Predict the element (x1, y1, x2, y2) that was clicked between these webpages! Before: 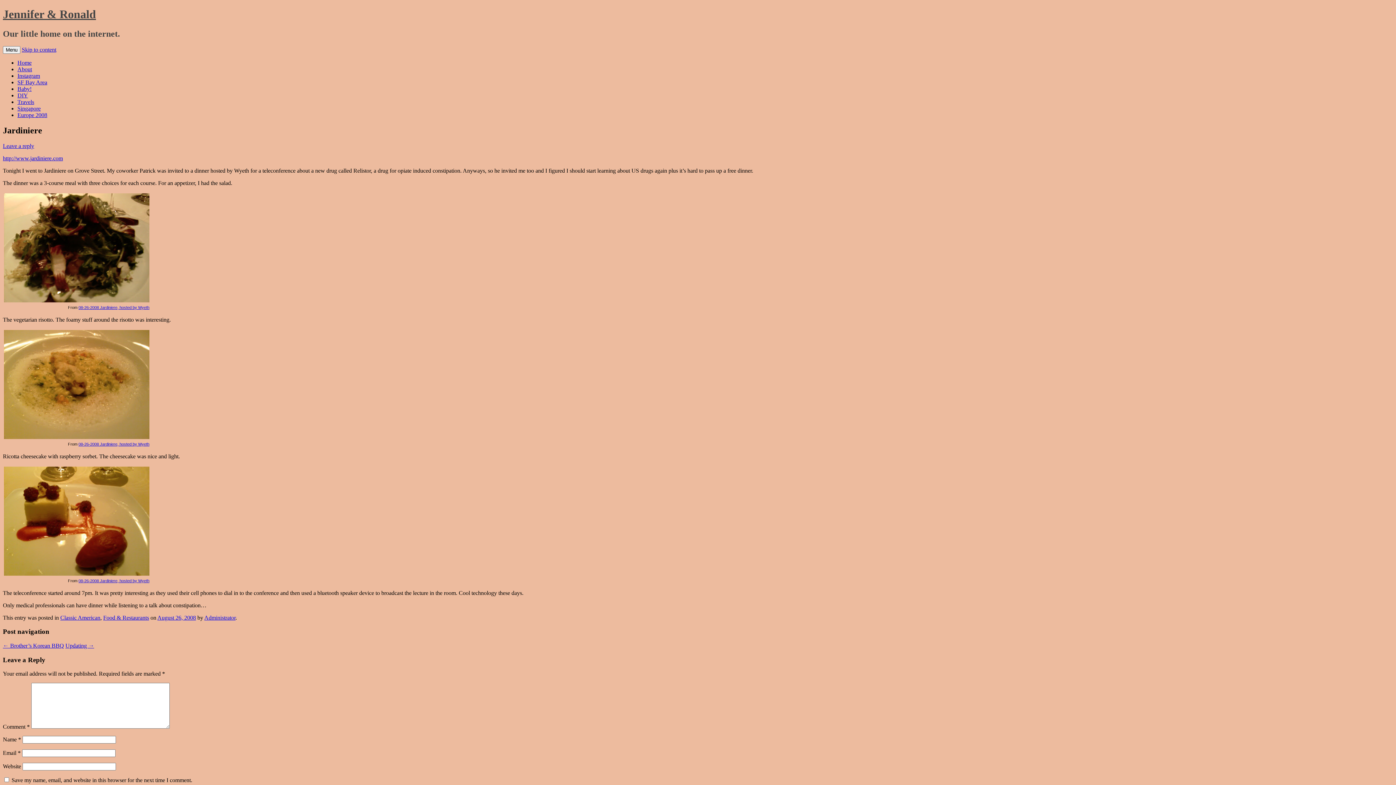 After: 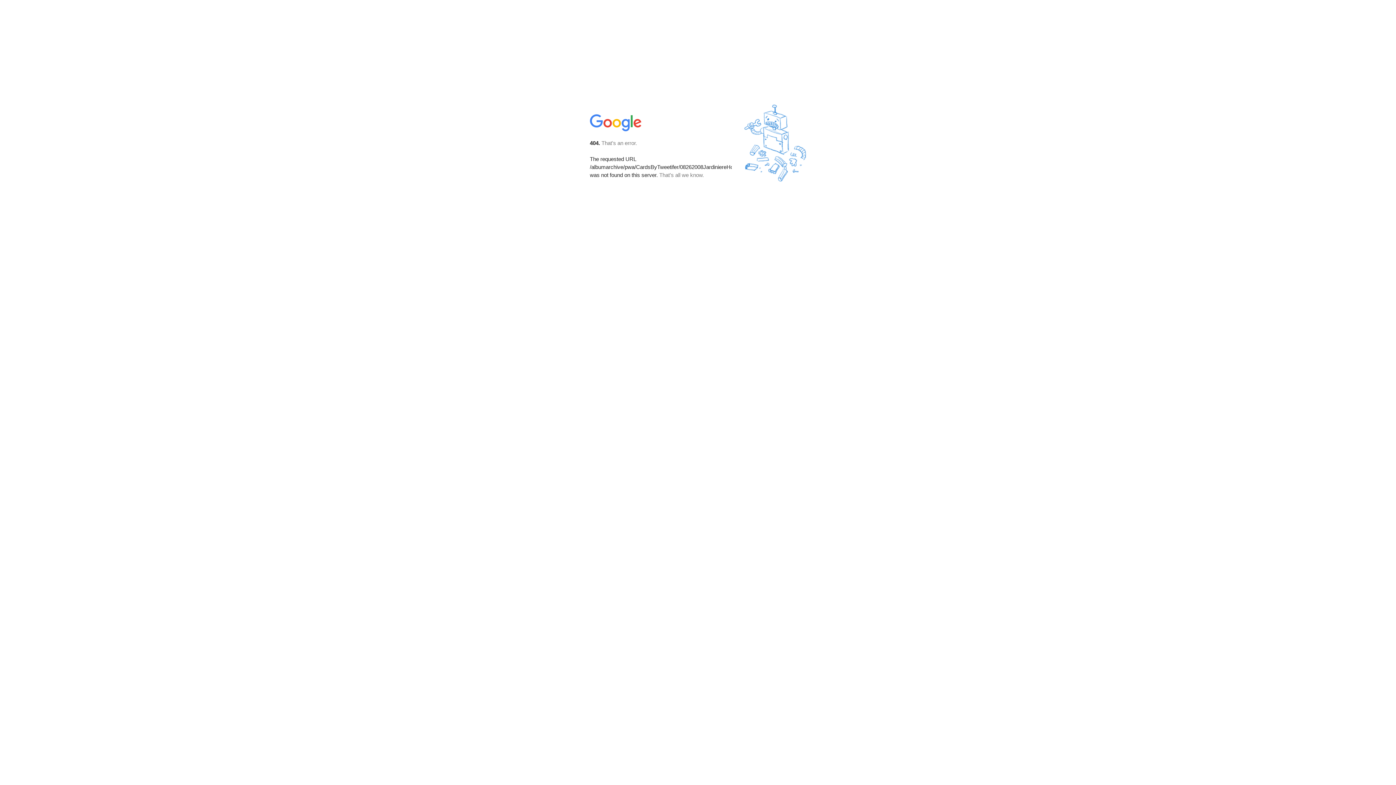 Action: label: 08-26-2008 Jardiniere, hosted by Wyeth bbox: (78, 305, 149, 309)